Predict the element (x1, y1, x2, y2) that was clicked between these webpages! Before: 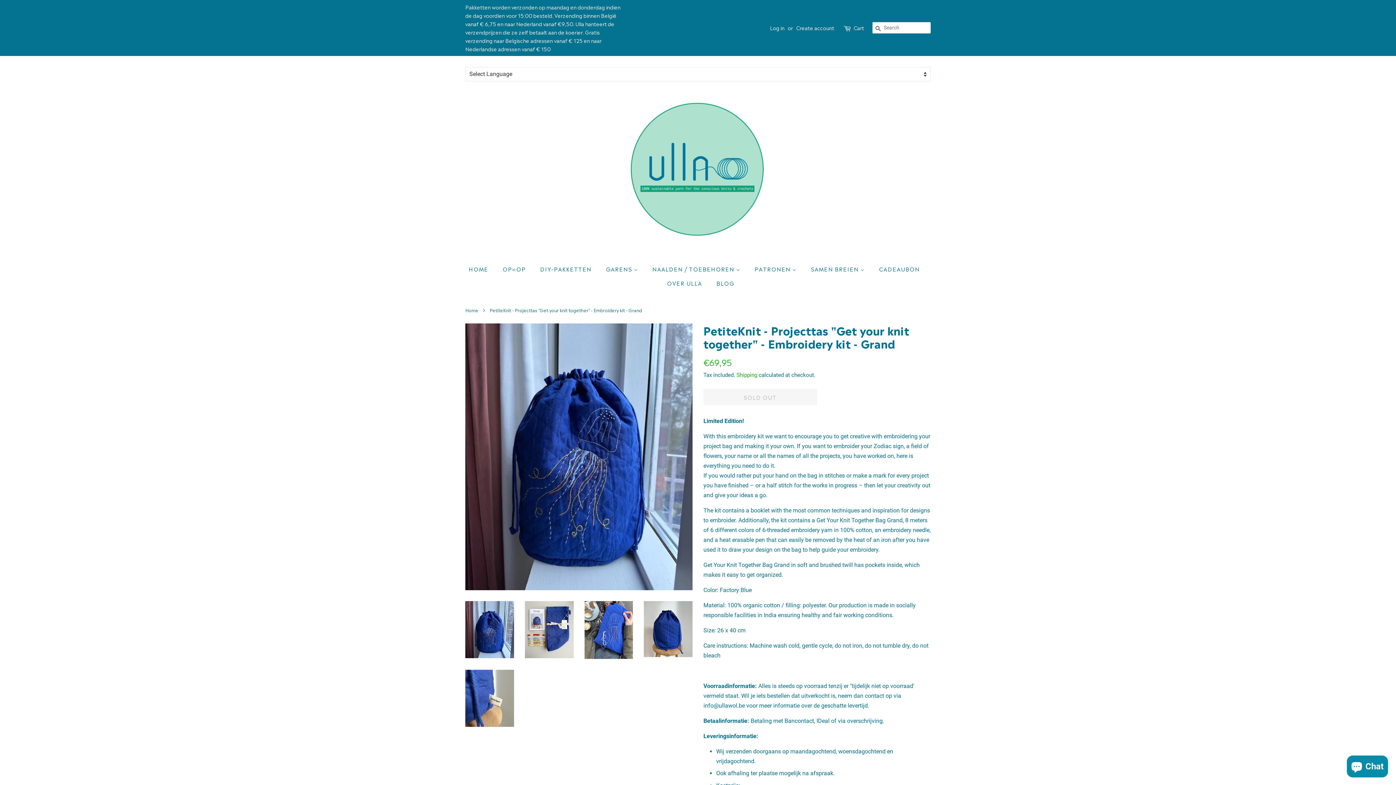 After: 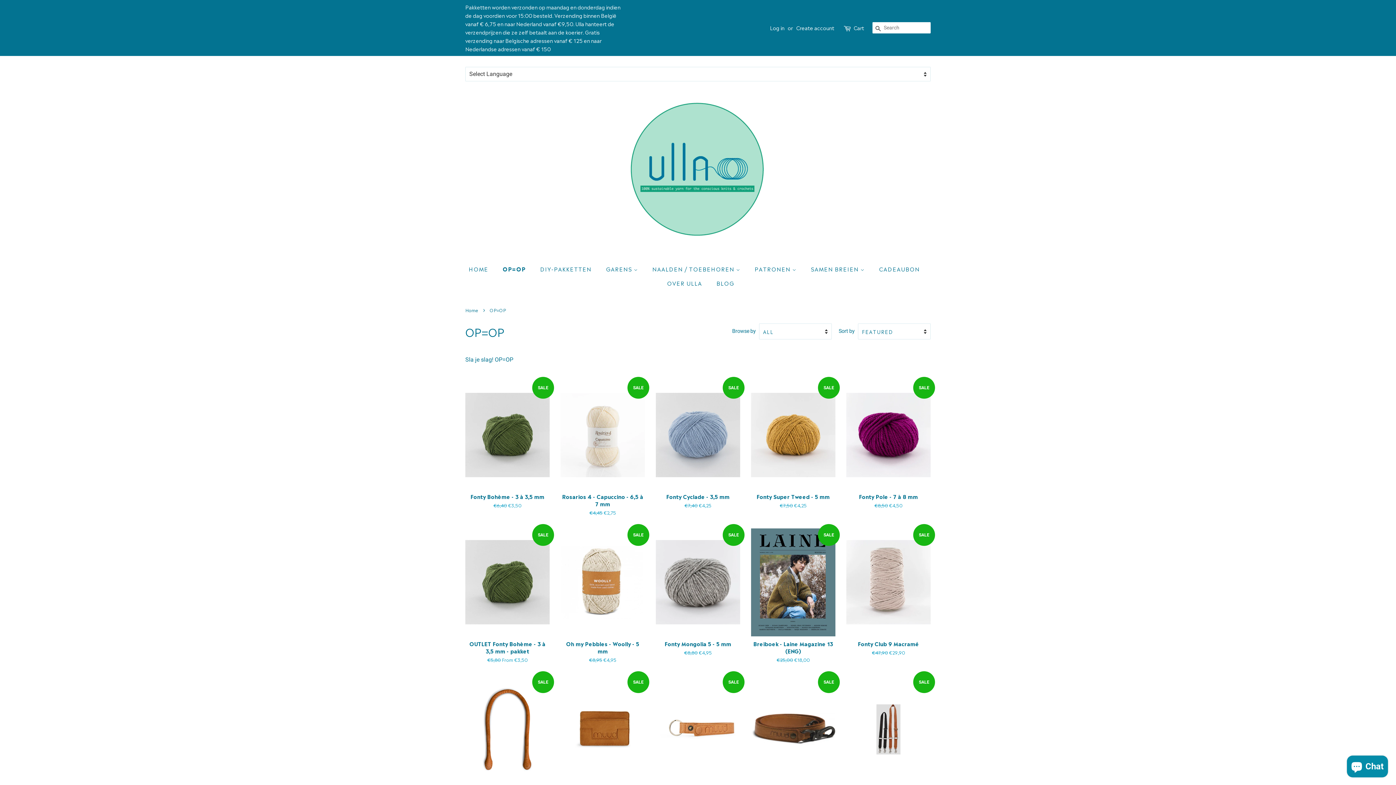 Action: label: OP=OP bbox: (497, 261, 533, 276)